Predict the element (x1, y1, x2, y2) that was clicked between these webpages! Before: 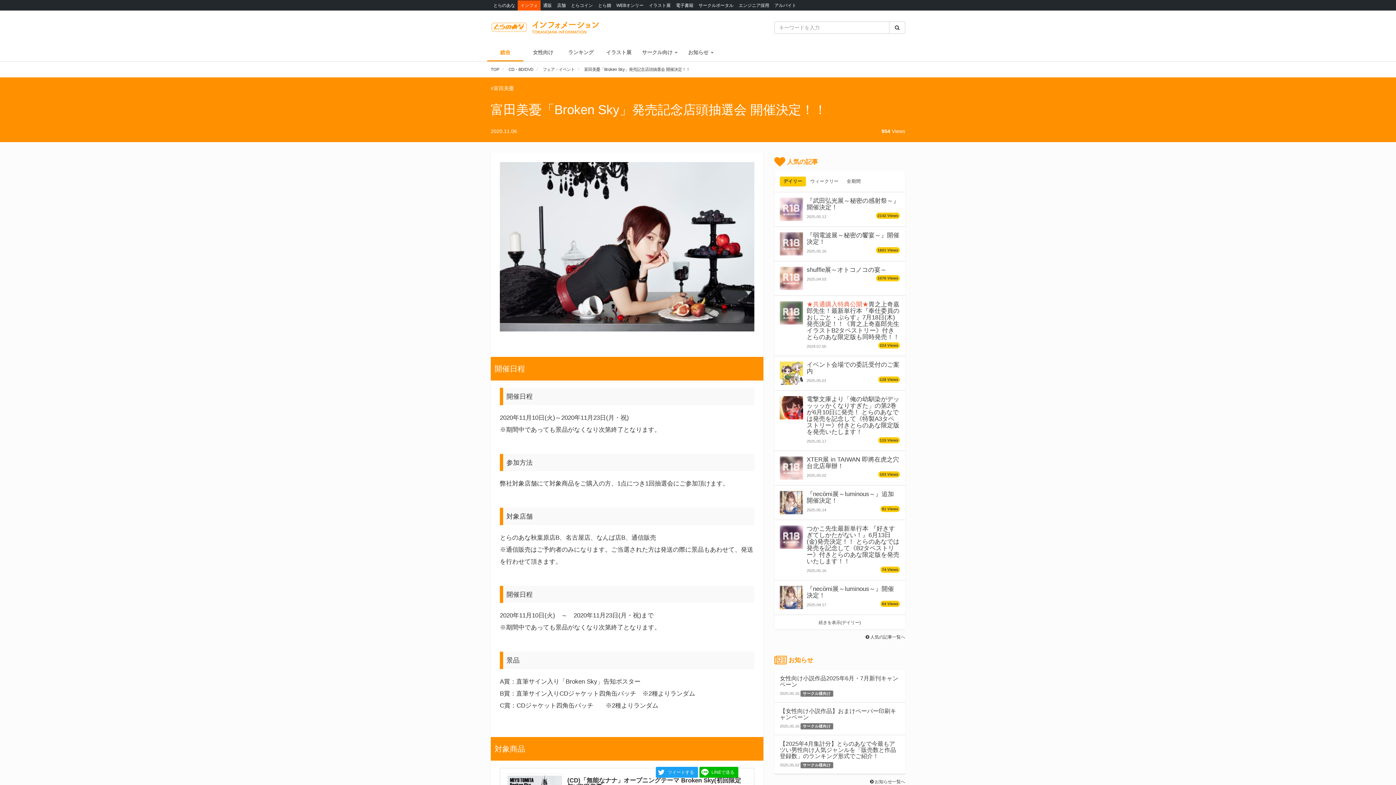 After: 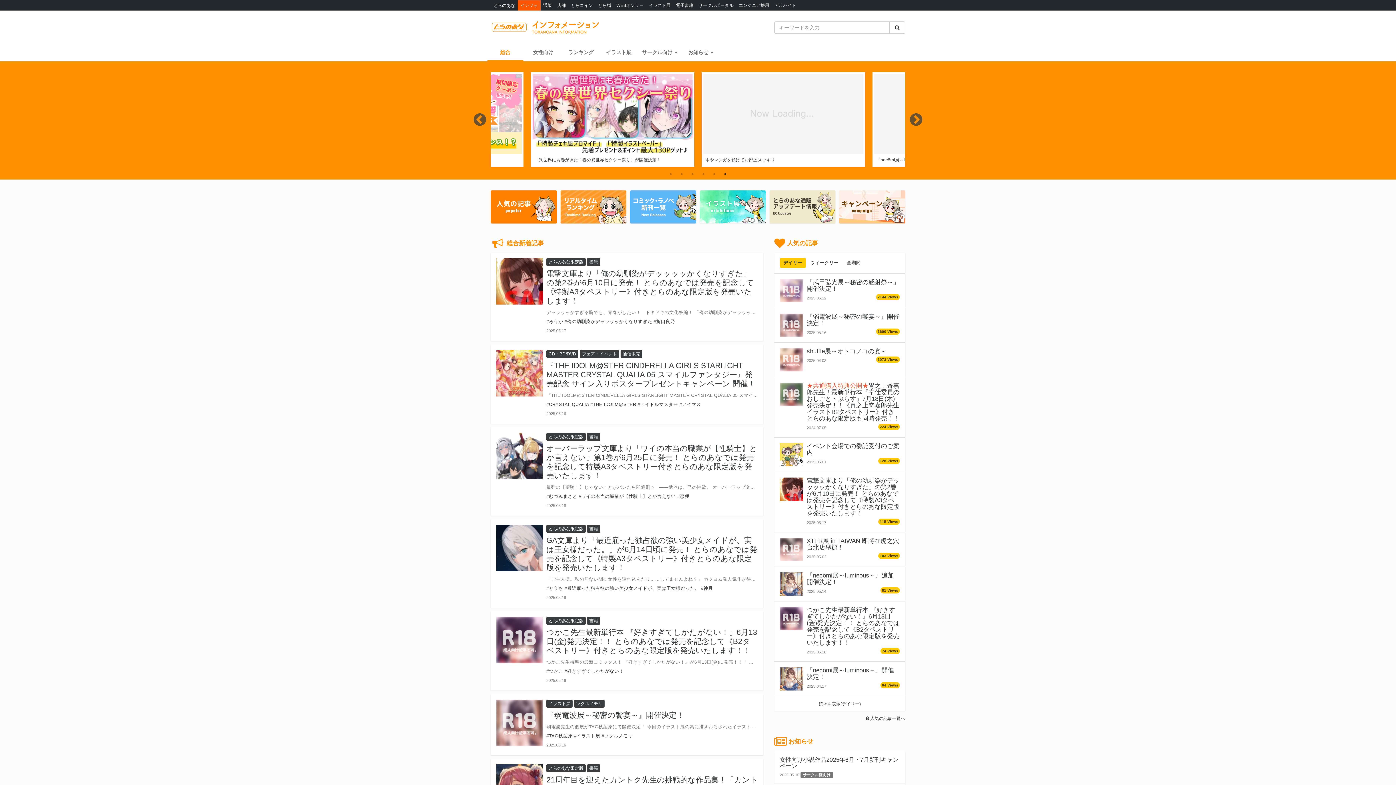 Action: bbox: (490, 10, 600, 43)